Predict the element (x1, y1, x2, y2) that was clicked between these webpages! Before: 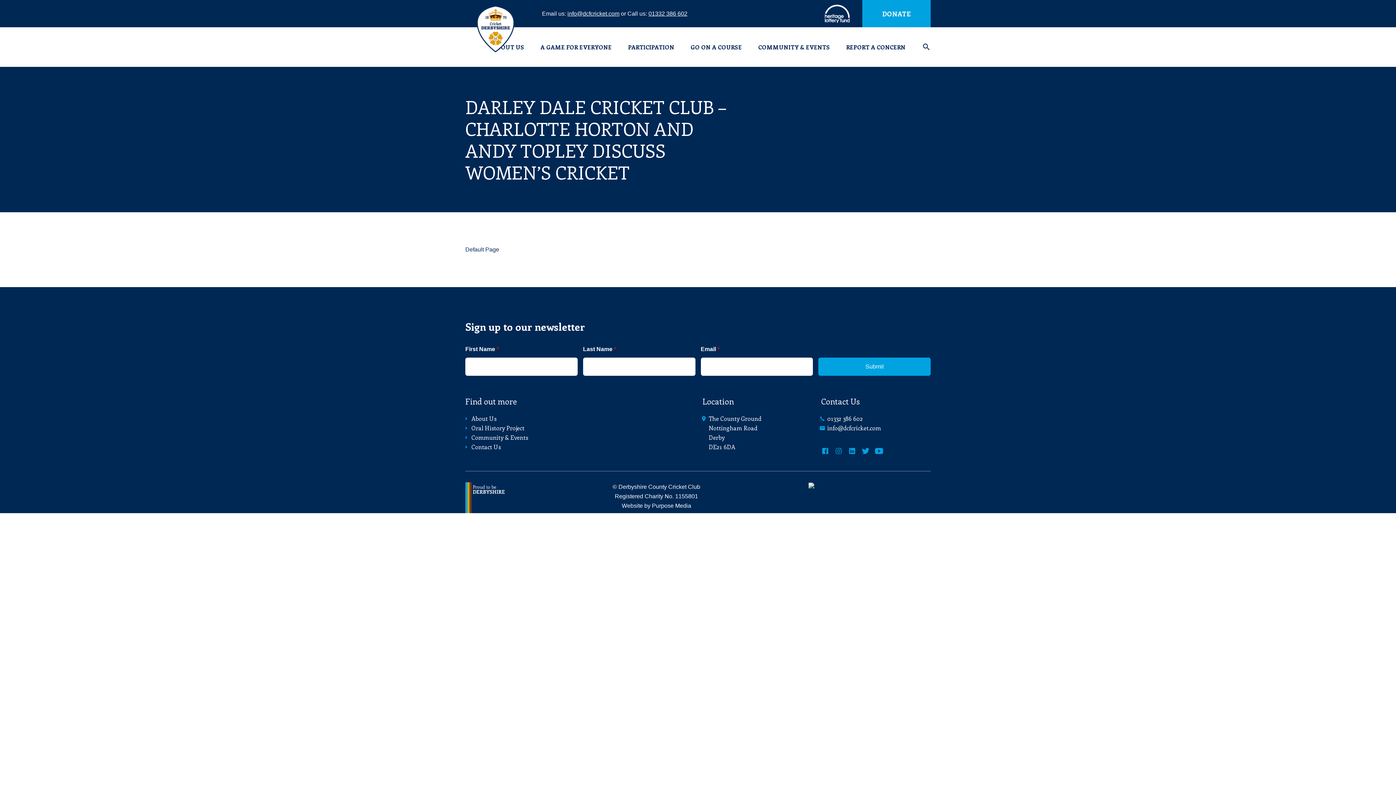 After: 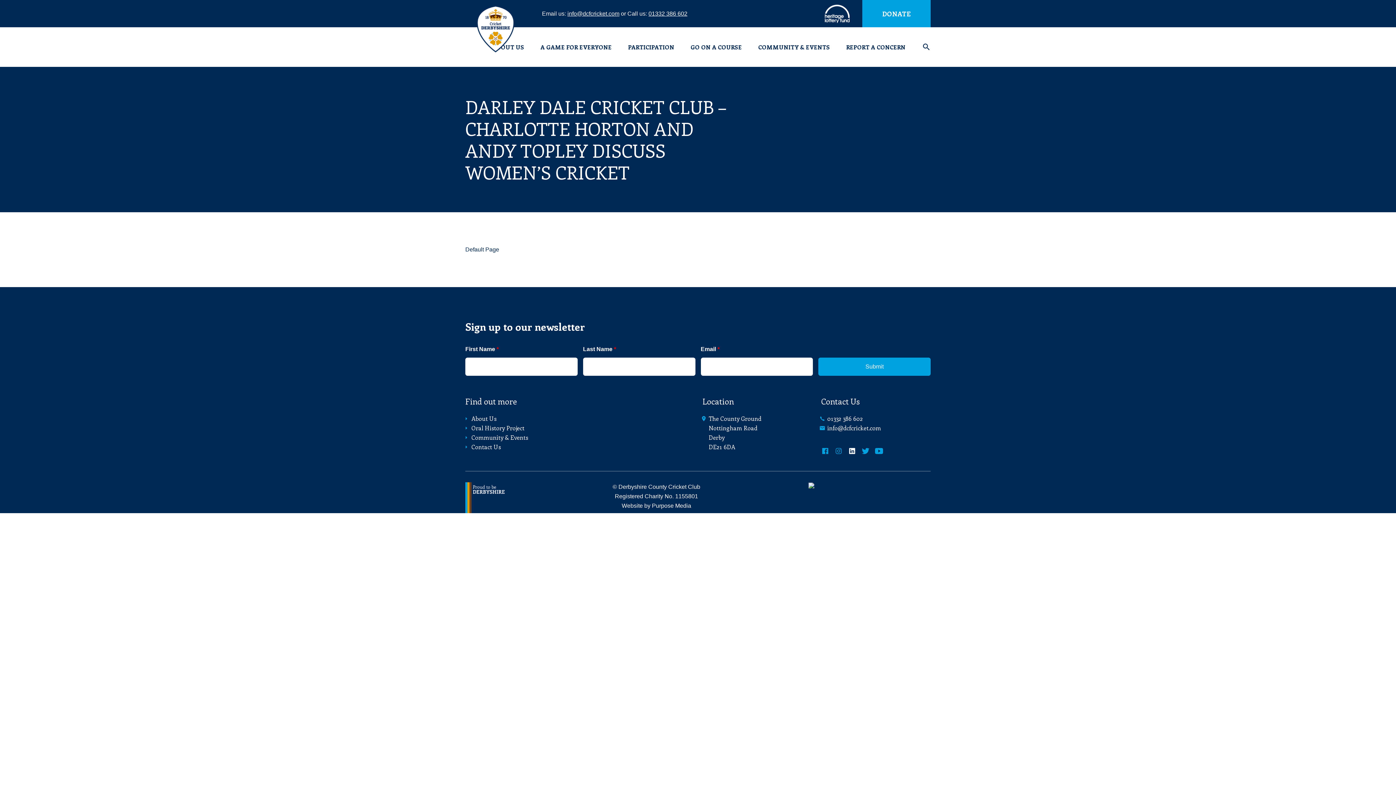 Action: bbox: (848, 446, 856, 457)